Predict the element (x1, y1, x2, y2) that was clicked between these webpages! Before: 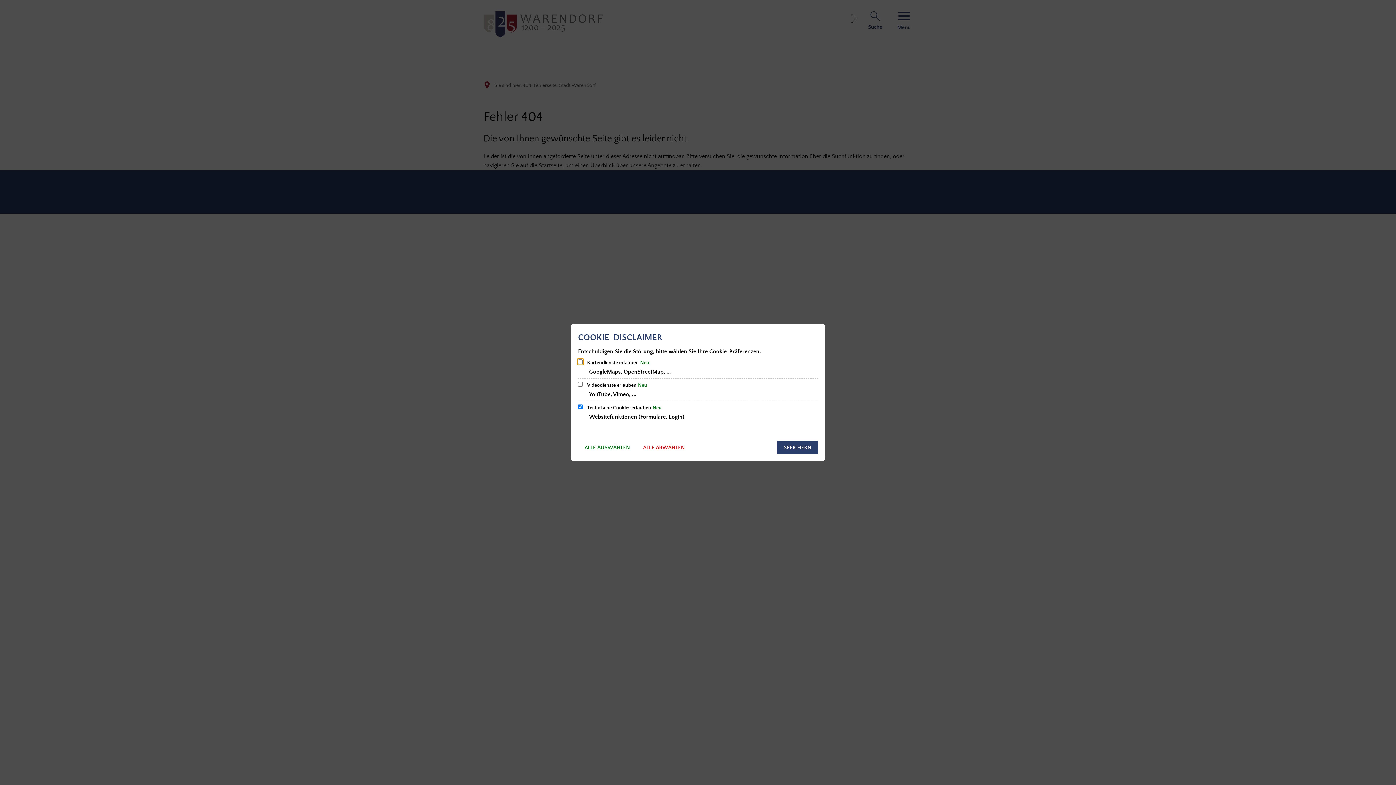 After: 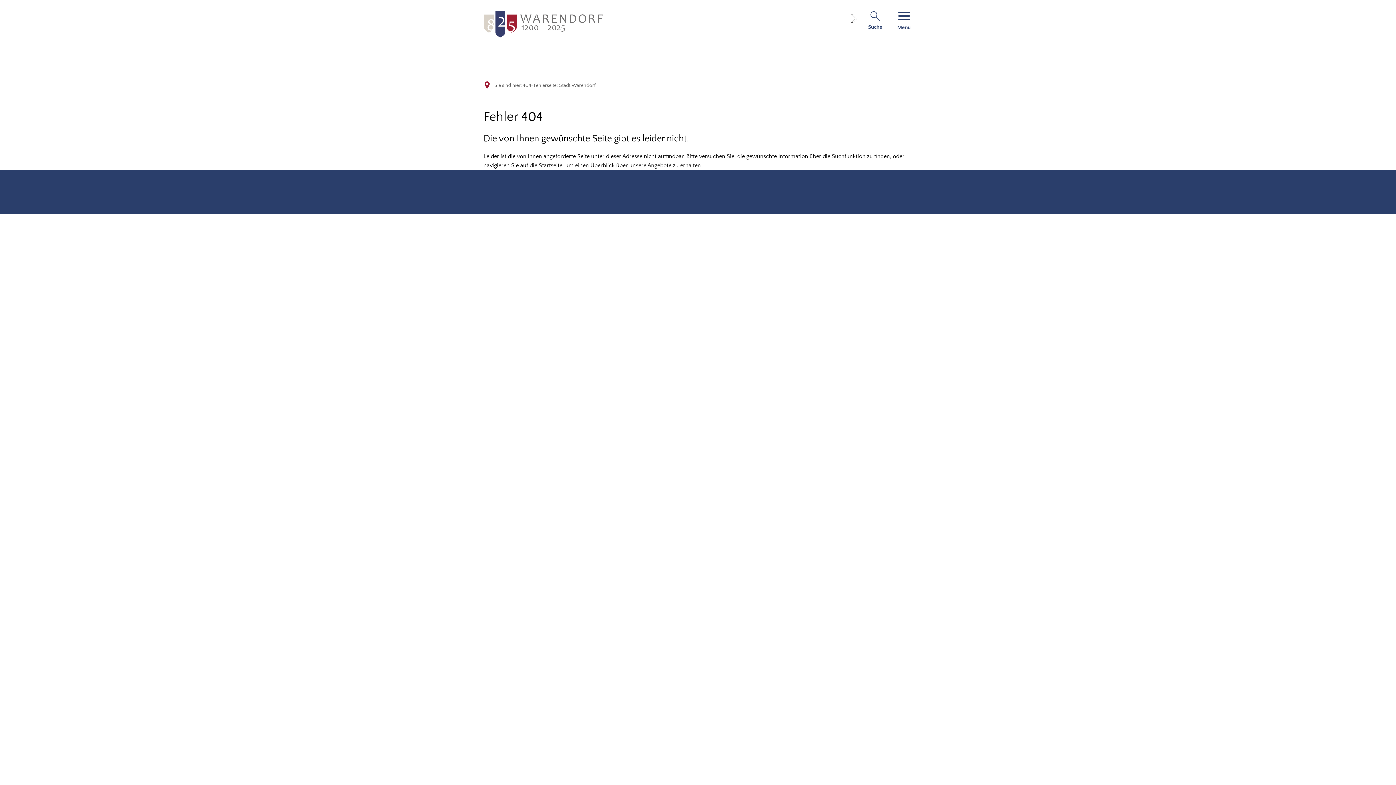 Action: bbox: (777, 441, 818, 454) label: SPEICHERN